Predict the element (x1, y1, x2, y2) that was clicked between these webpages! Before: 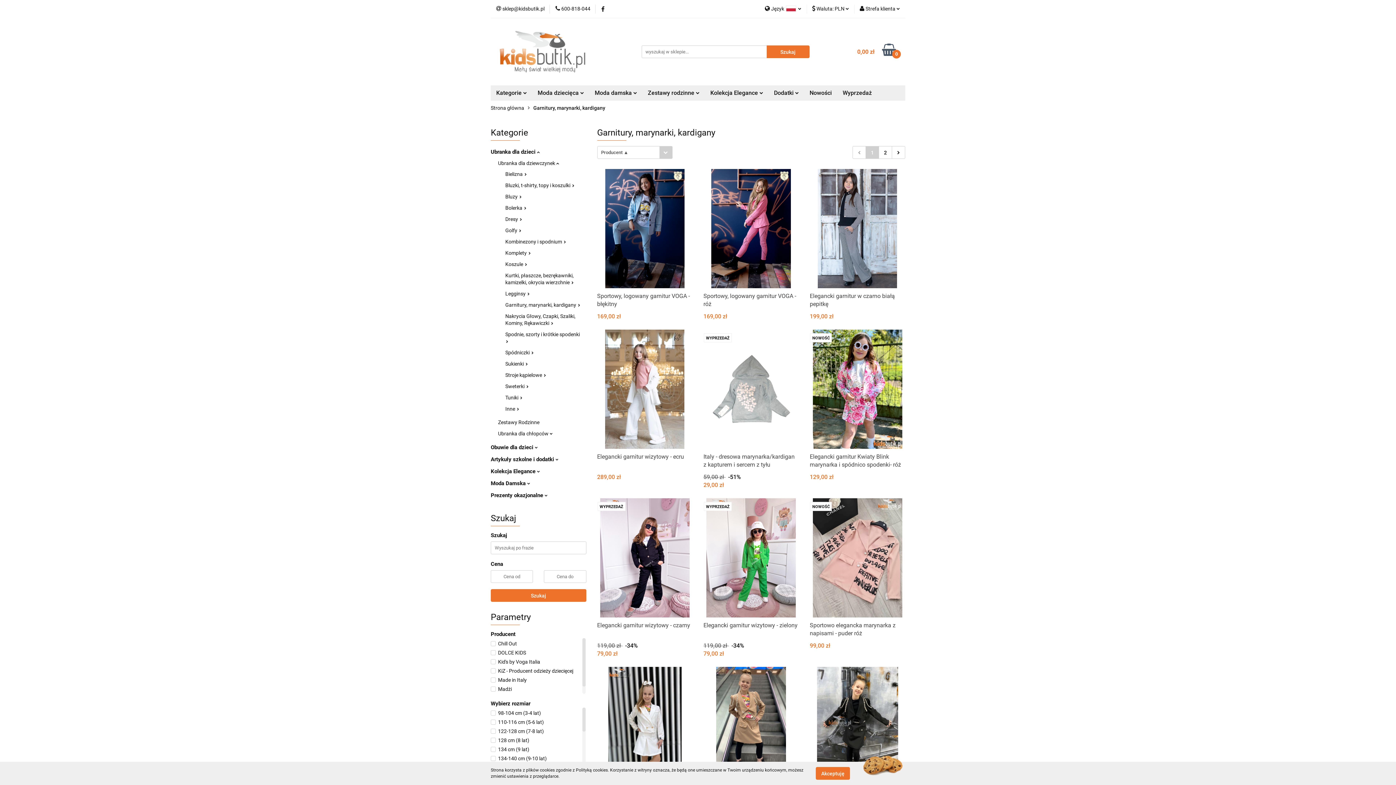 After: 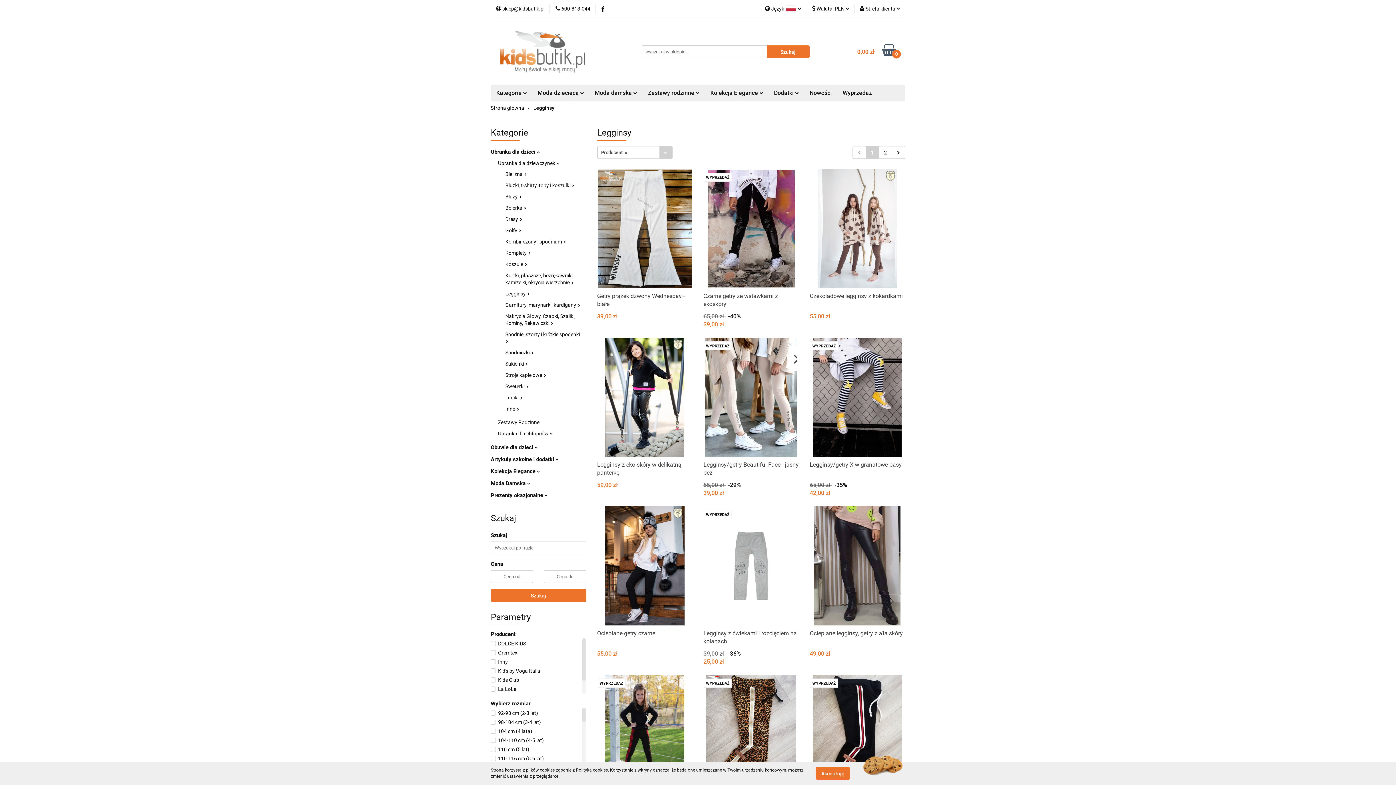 Action: label: Legginsy  bbox: (505, 290, 529, 296)